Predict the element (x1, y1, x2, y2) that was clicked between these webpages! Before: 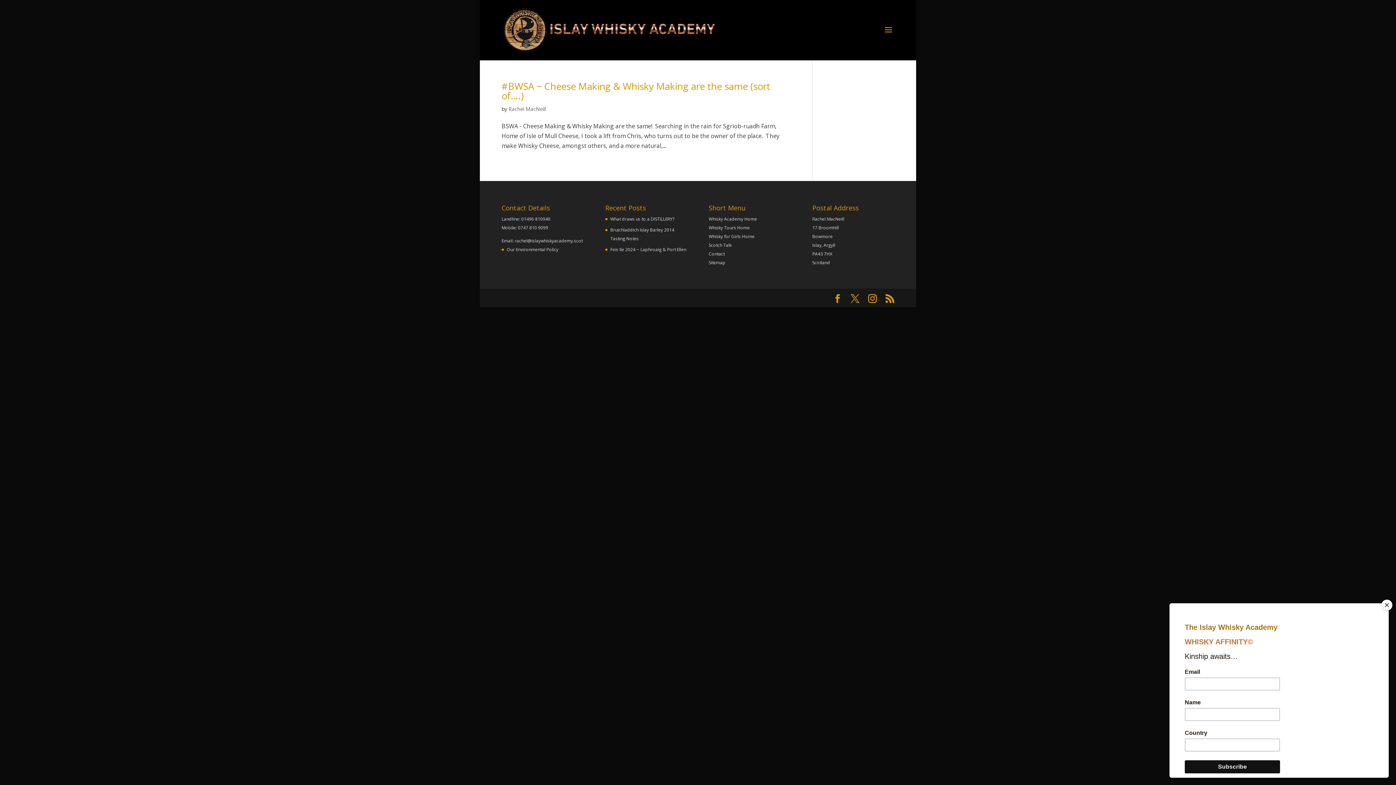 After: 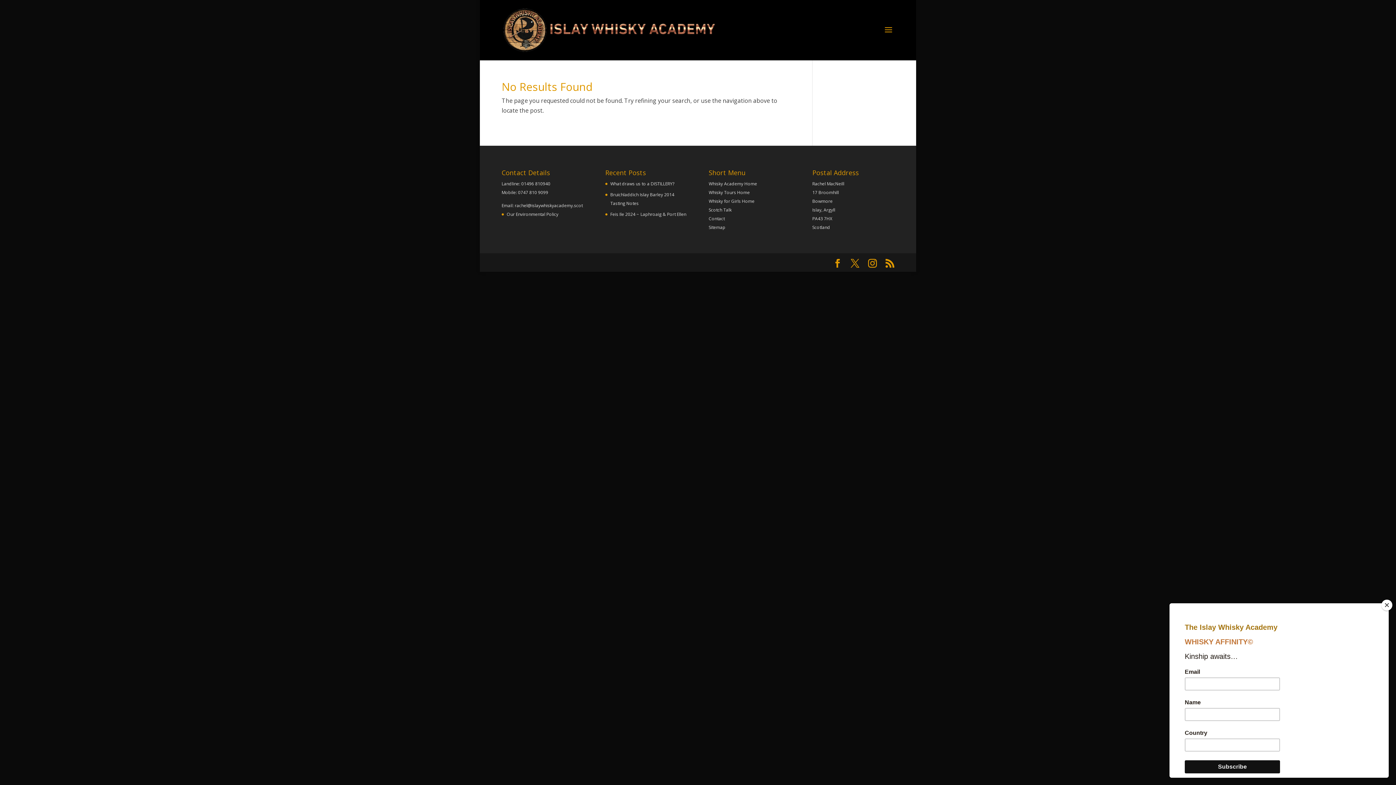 Action: bbox: (708, 224, 750, 230) label: Whisky Tours Home